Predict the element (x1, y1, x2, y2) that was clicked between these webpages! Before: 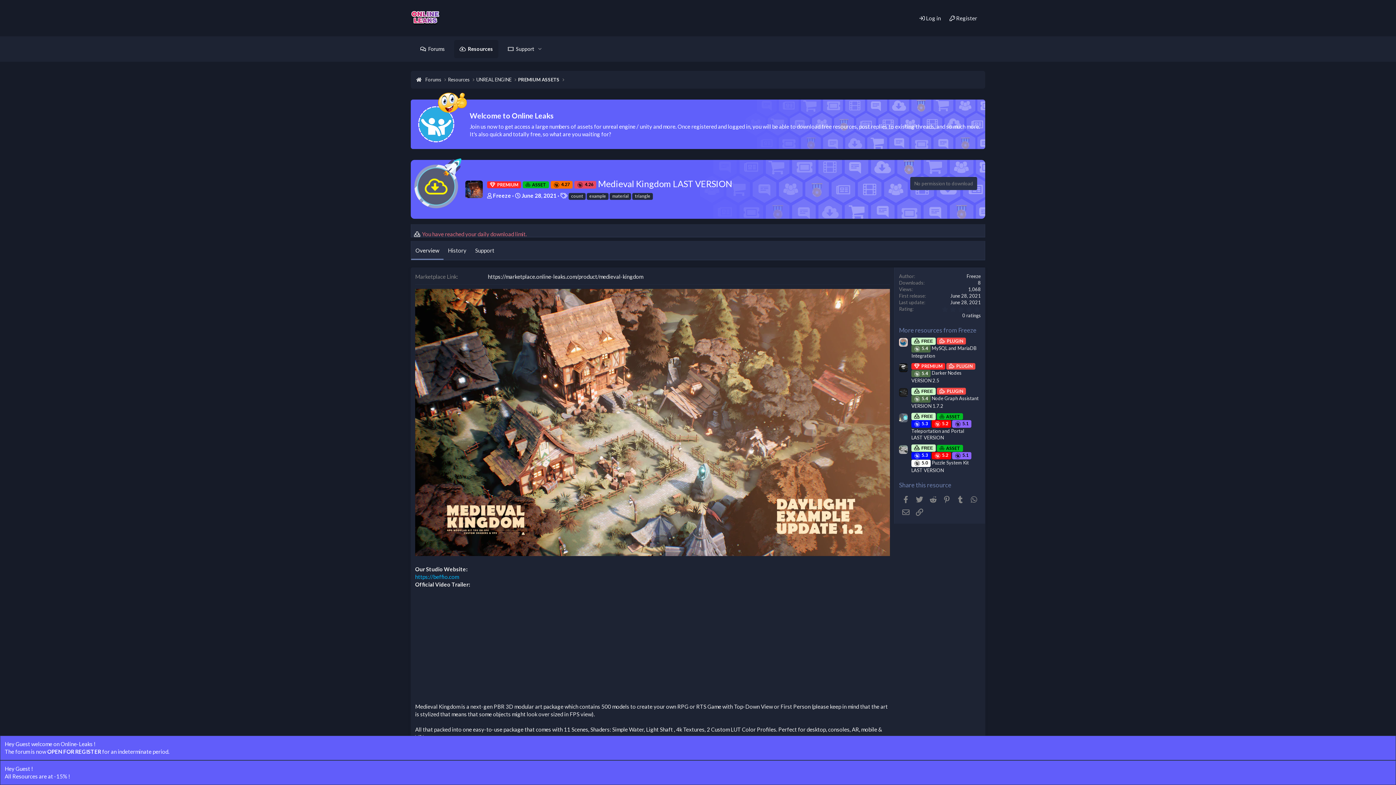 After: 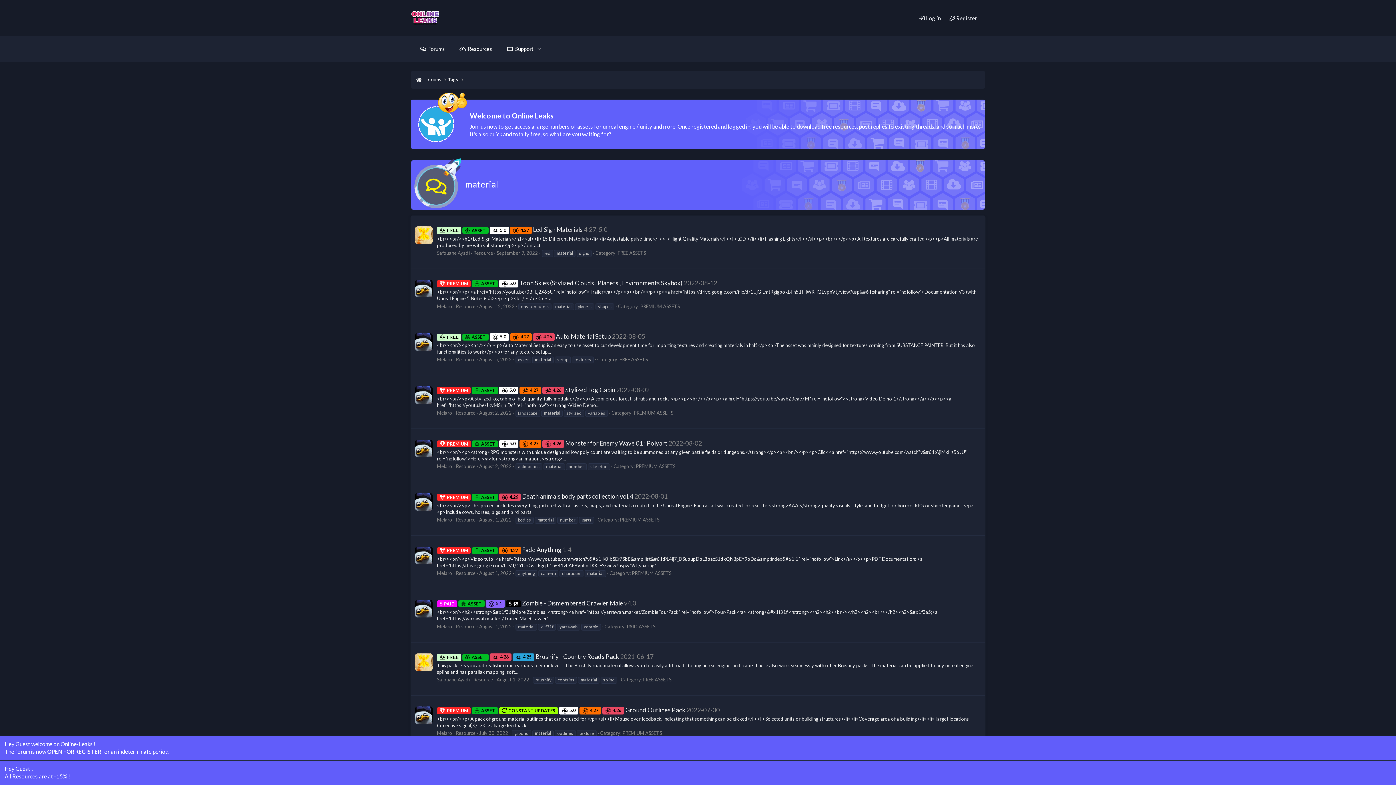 Action: label: material bbox: (609, 193, 631, 200)